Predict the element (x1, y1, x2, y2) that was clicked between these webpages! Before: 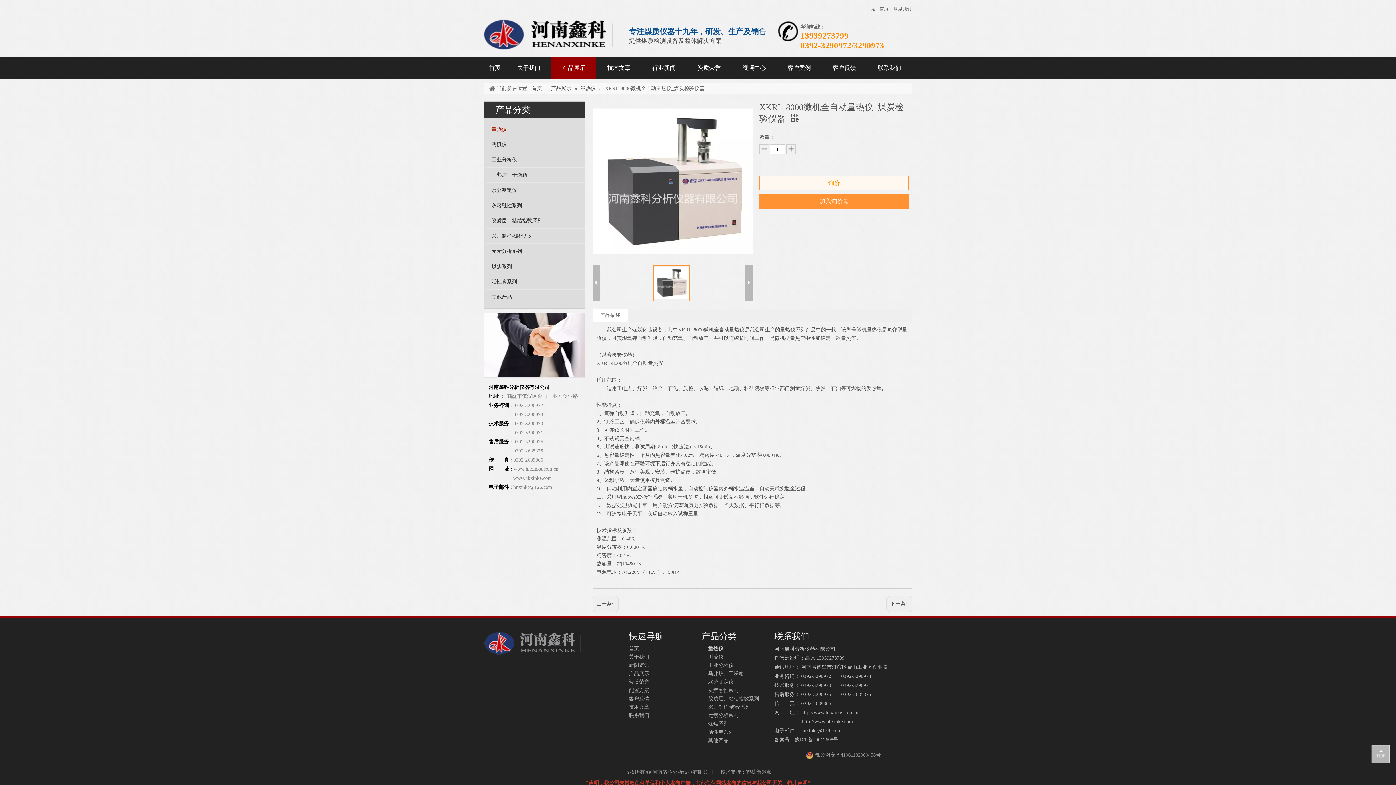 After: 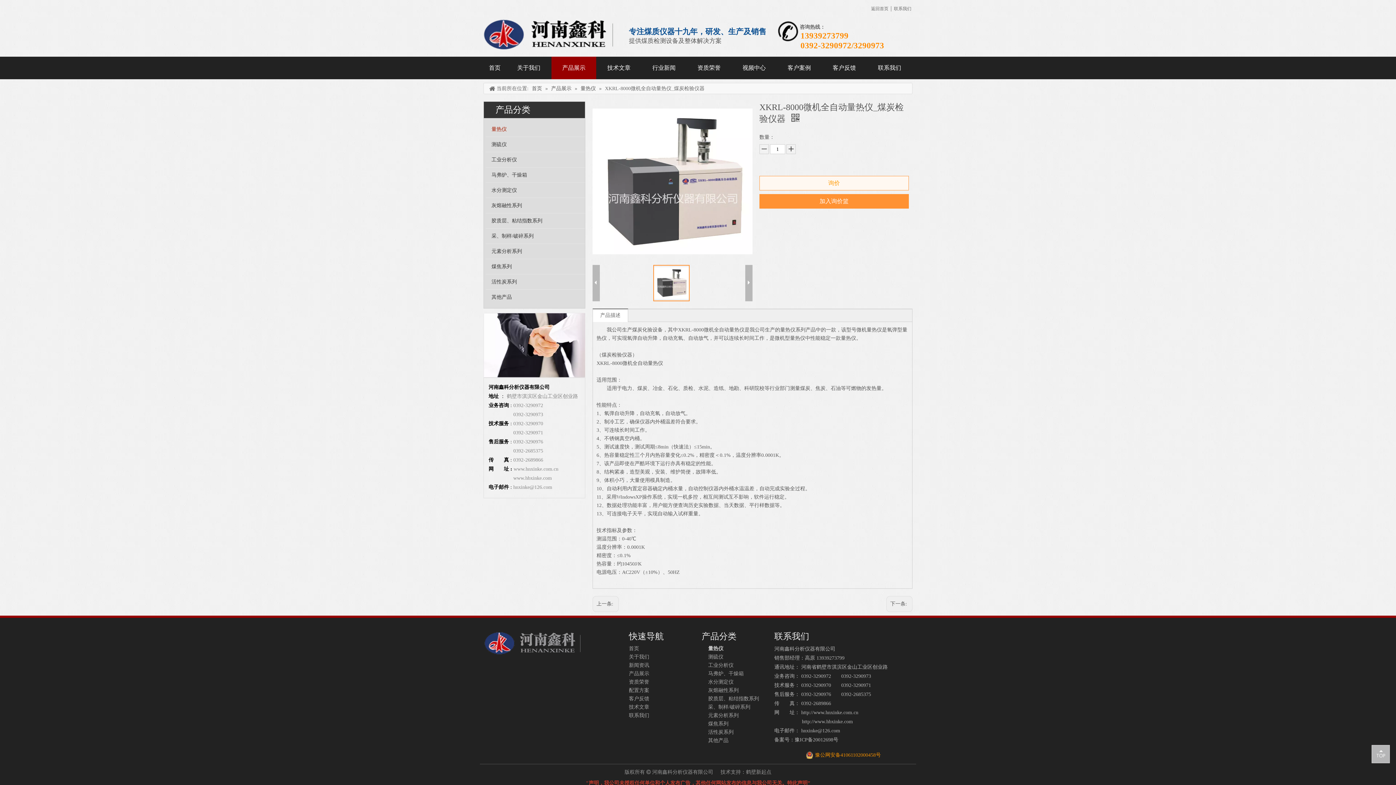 Action: bbox: (806, 752, 881, 759) label: 豫公网安备41061102000458号